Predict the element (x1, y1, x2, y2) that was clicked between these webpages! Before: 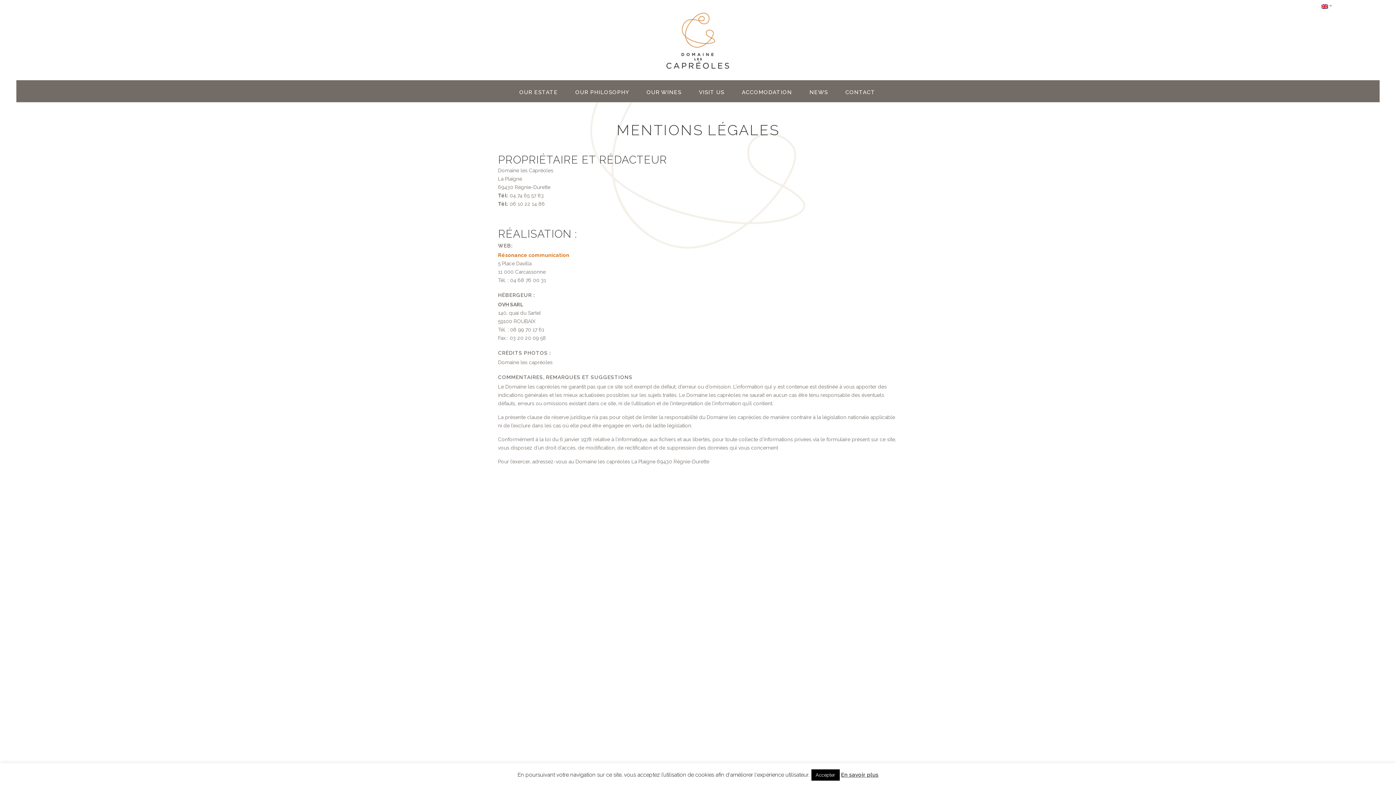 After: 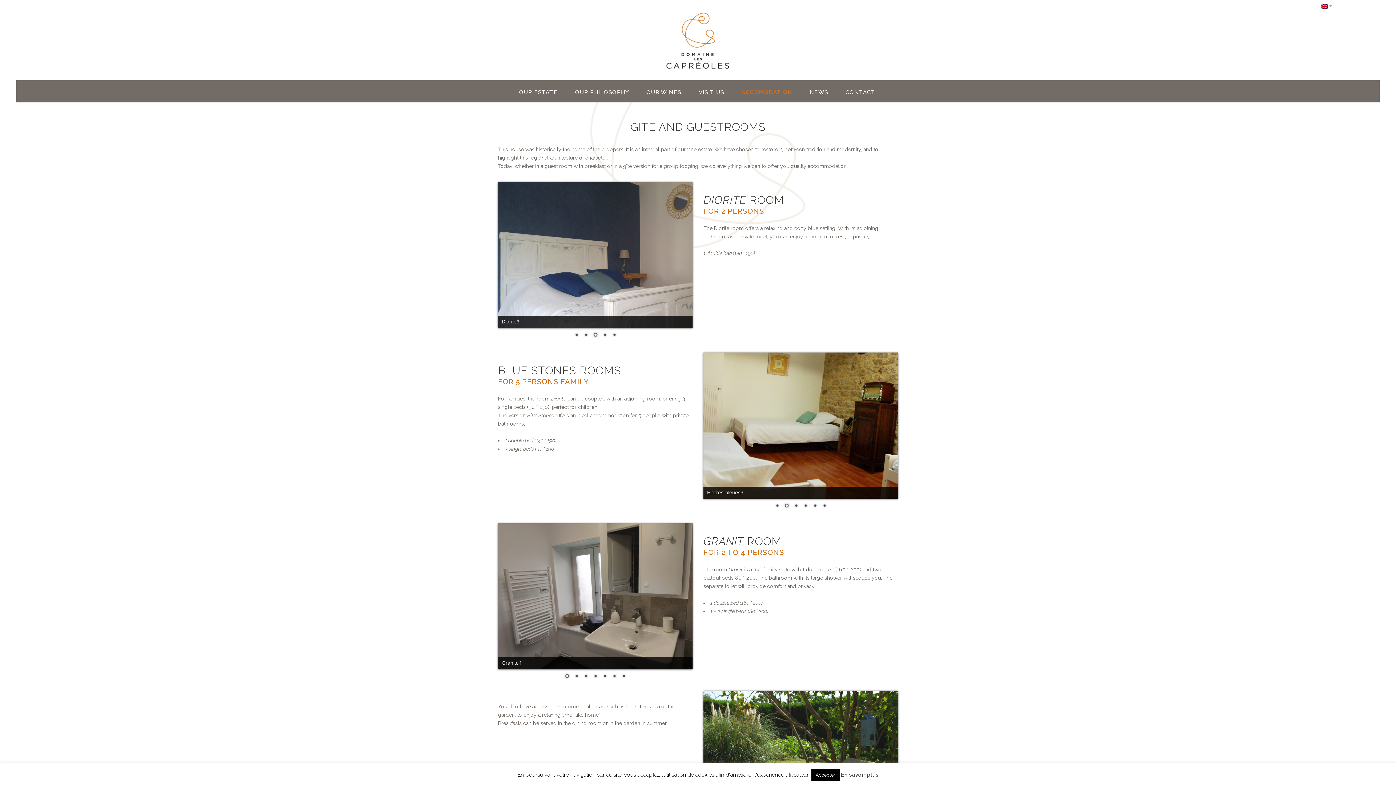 Action: label: ACCOMODATION bbox: (733, 81, 800, 103)